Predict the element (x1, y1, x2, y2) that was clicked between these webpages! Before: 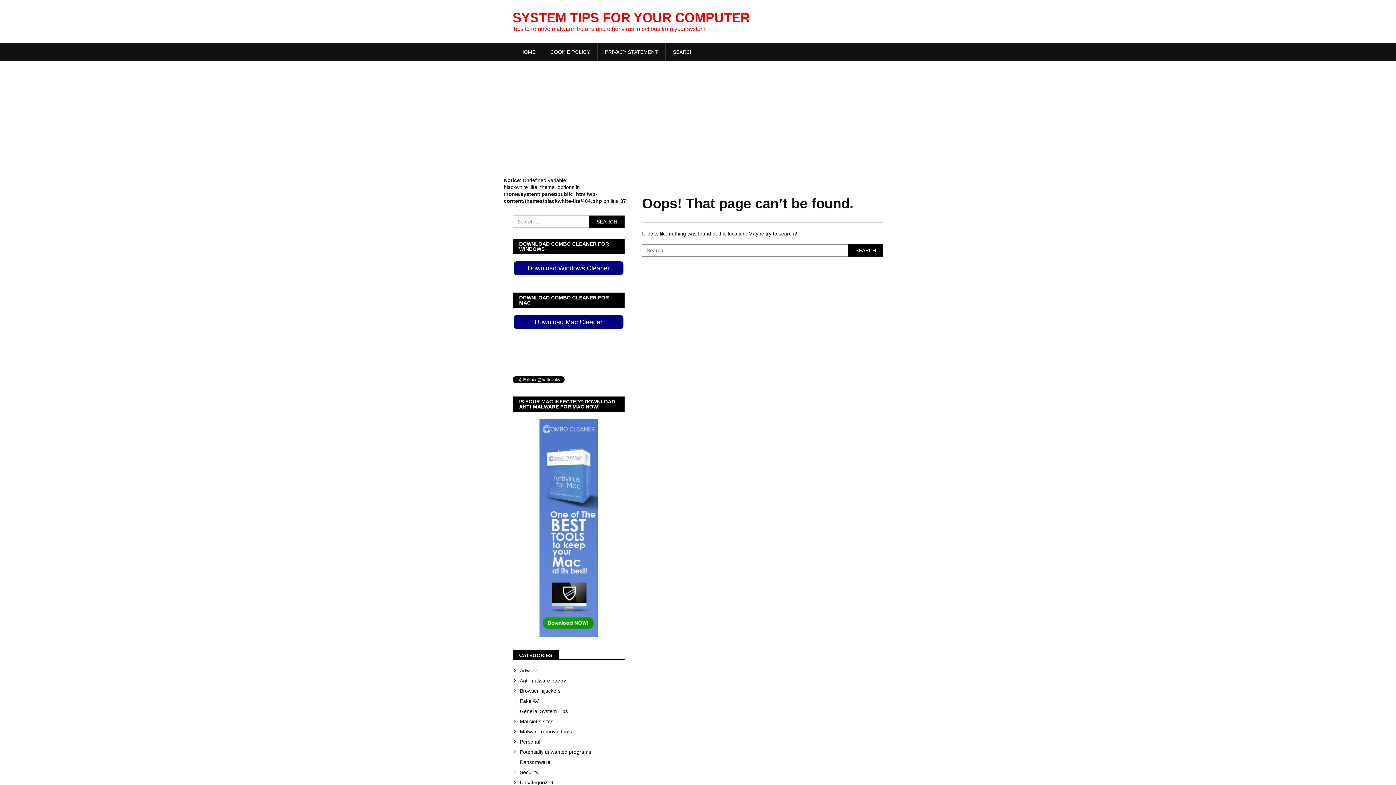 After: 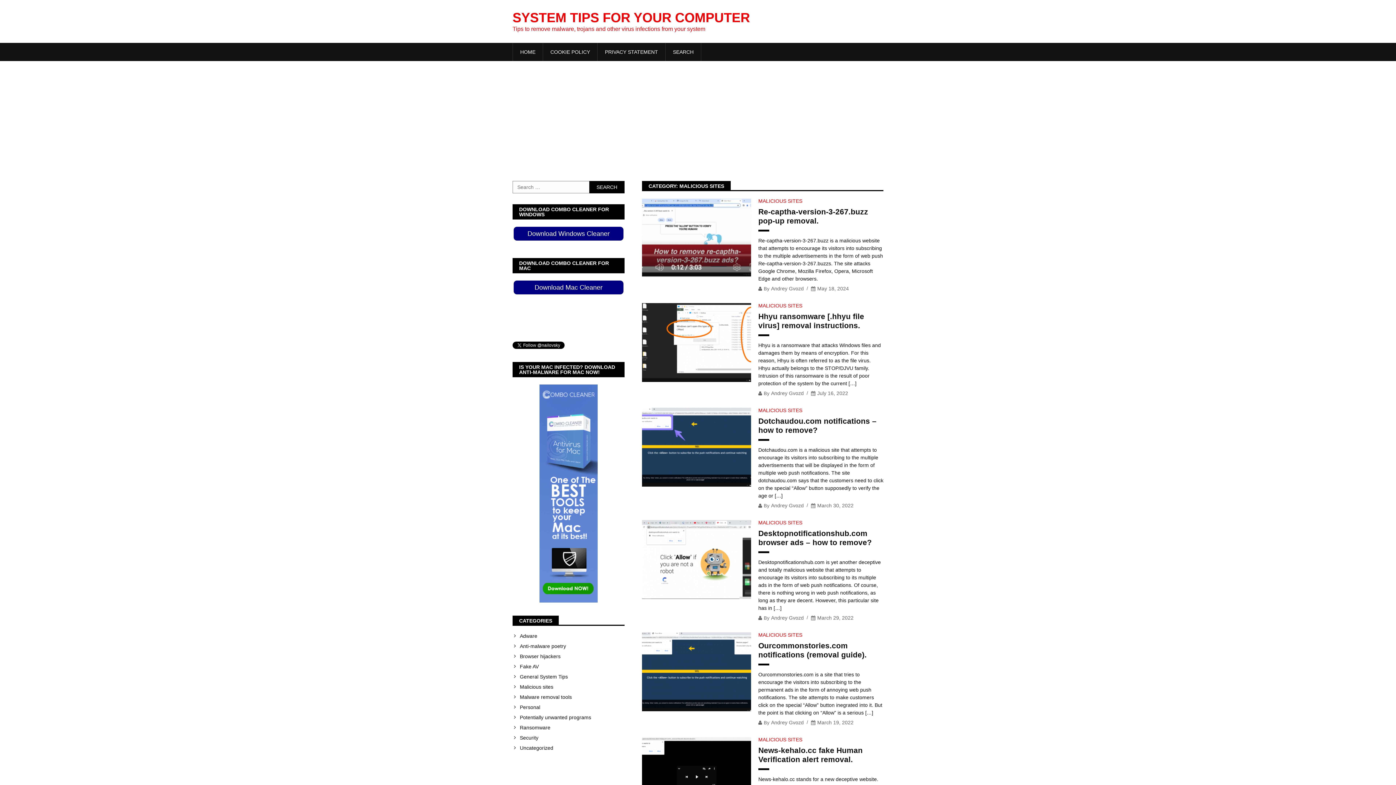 Action: bbox: (520, 718, 624, 724) label: Malicious sites